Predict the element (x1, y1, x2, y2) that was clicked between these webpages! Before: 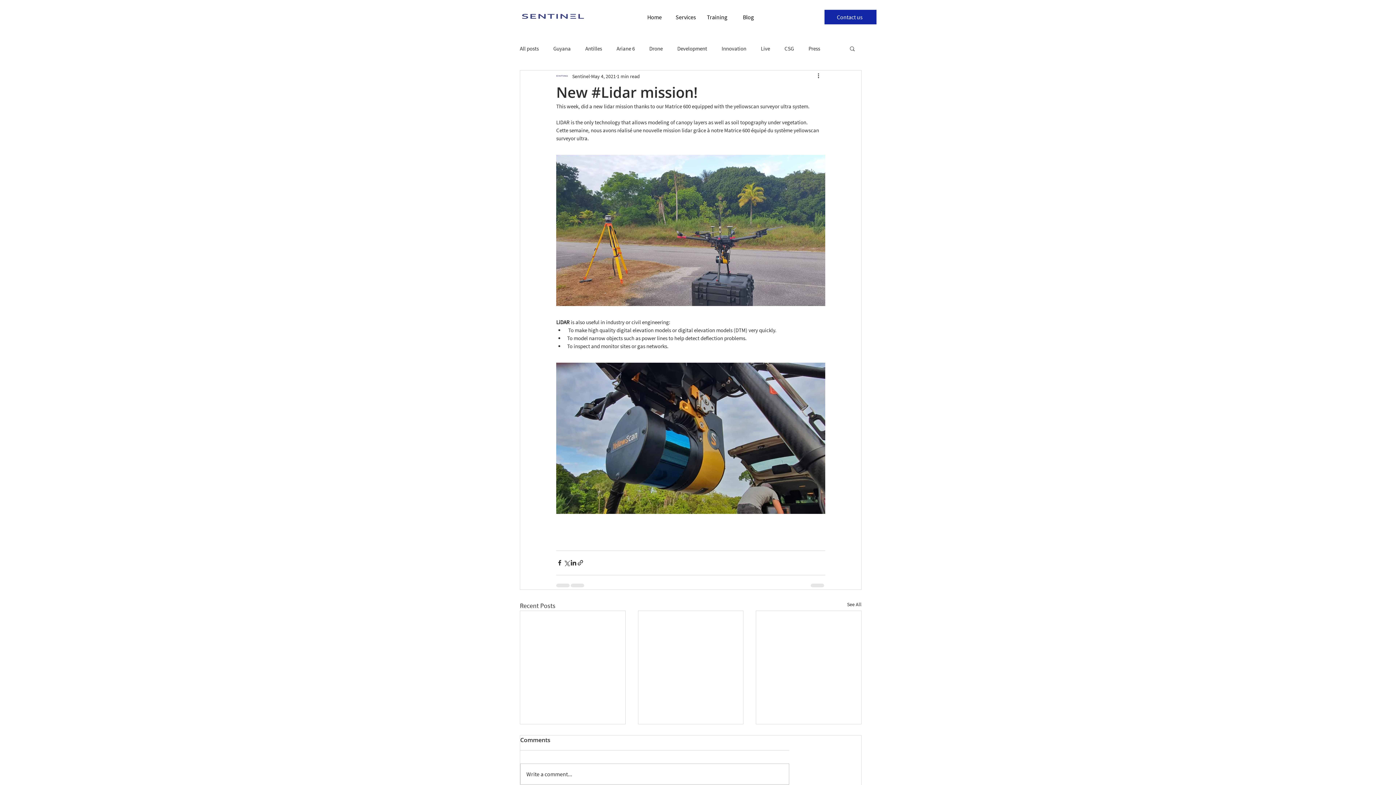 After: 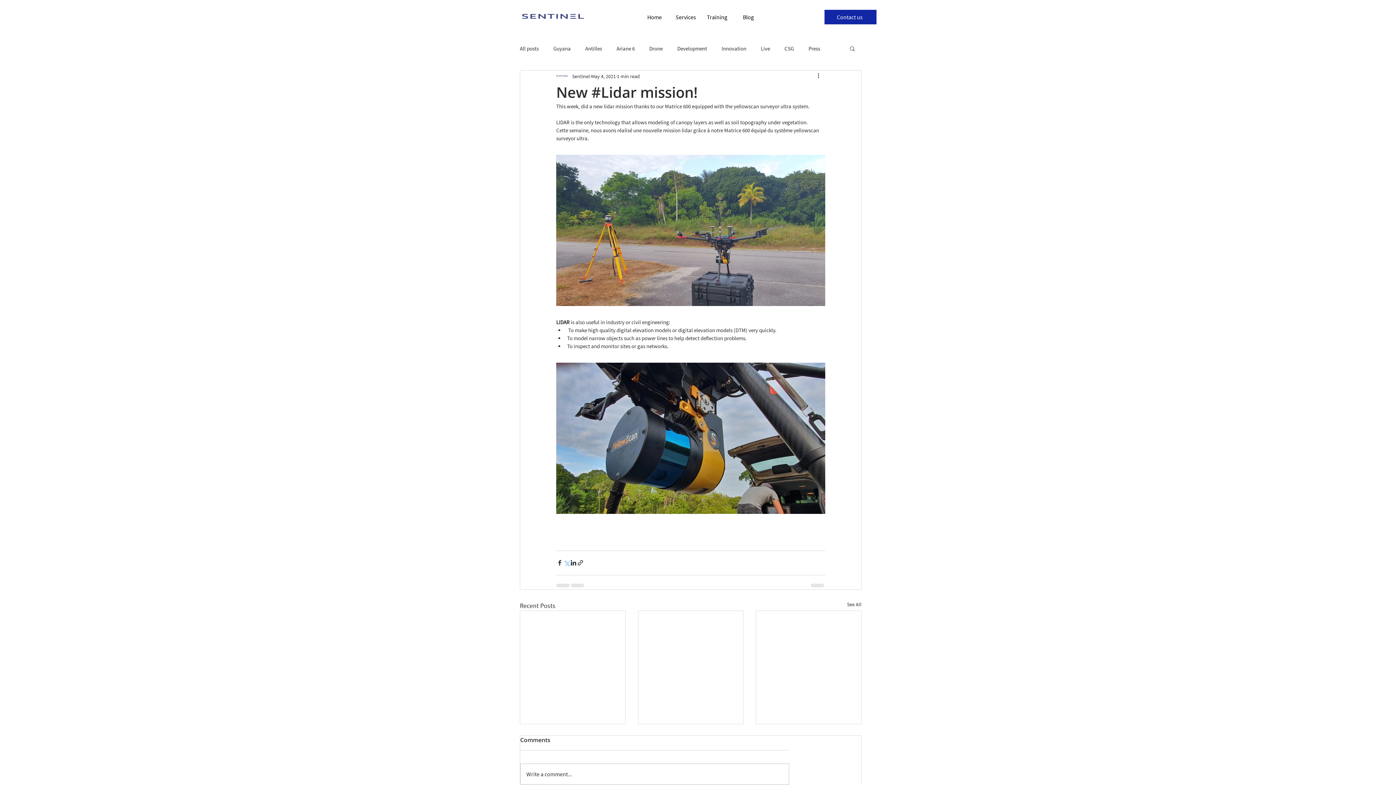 Action: bbox: (563, 559, 570, 566) label: Share via X (Twitter)